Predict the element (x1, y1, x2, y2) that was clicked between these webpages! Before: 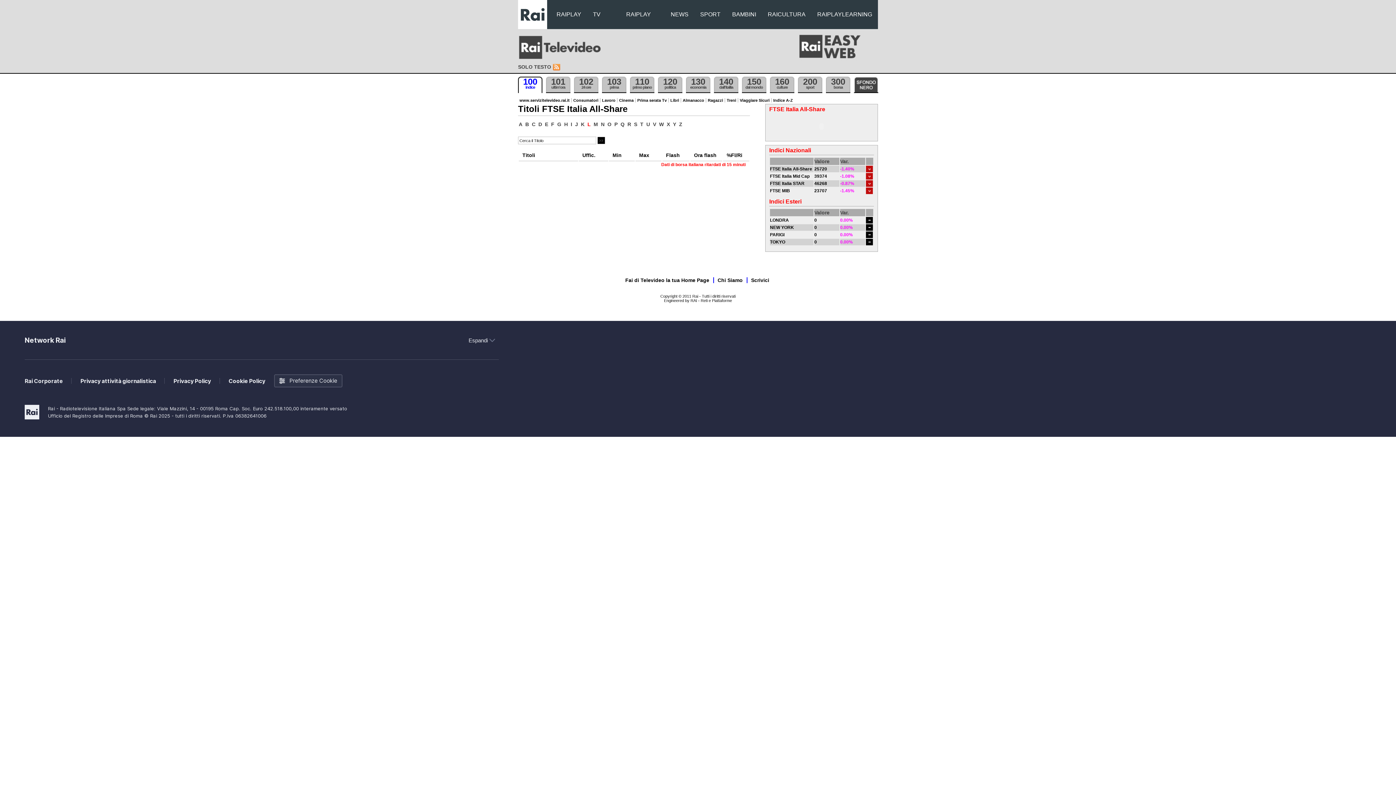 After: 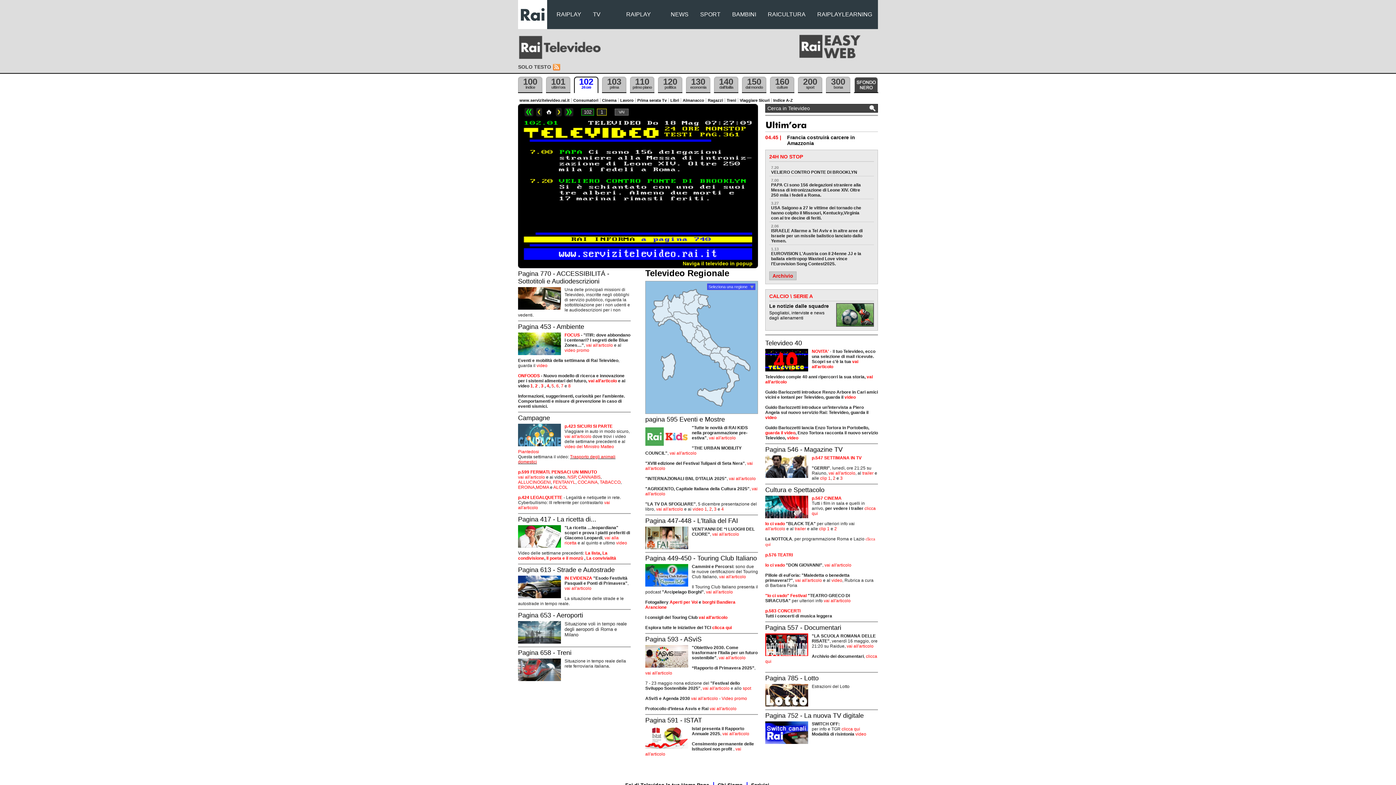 Action: bbox: (574, 76, 598, 93) label: 102
24 ore